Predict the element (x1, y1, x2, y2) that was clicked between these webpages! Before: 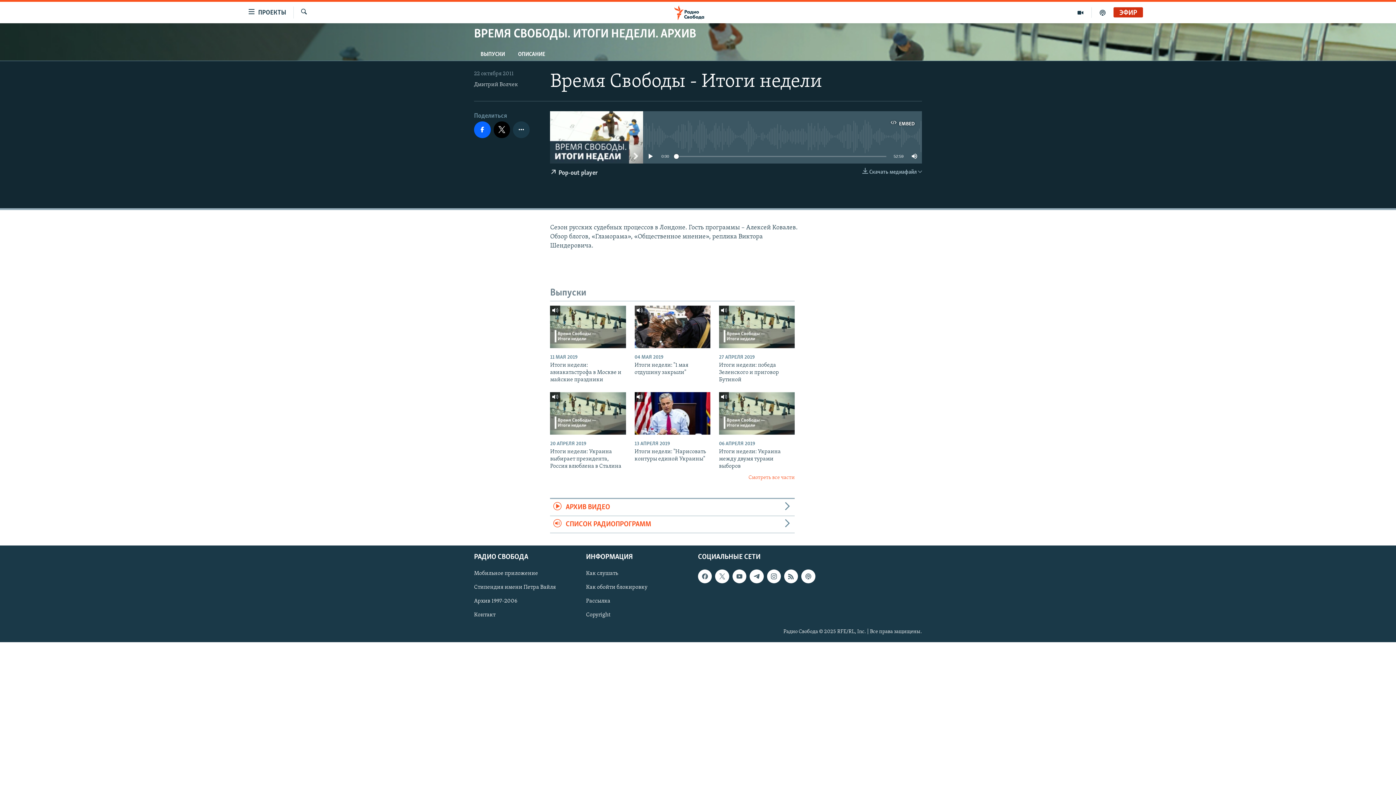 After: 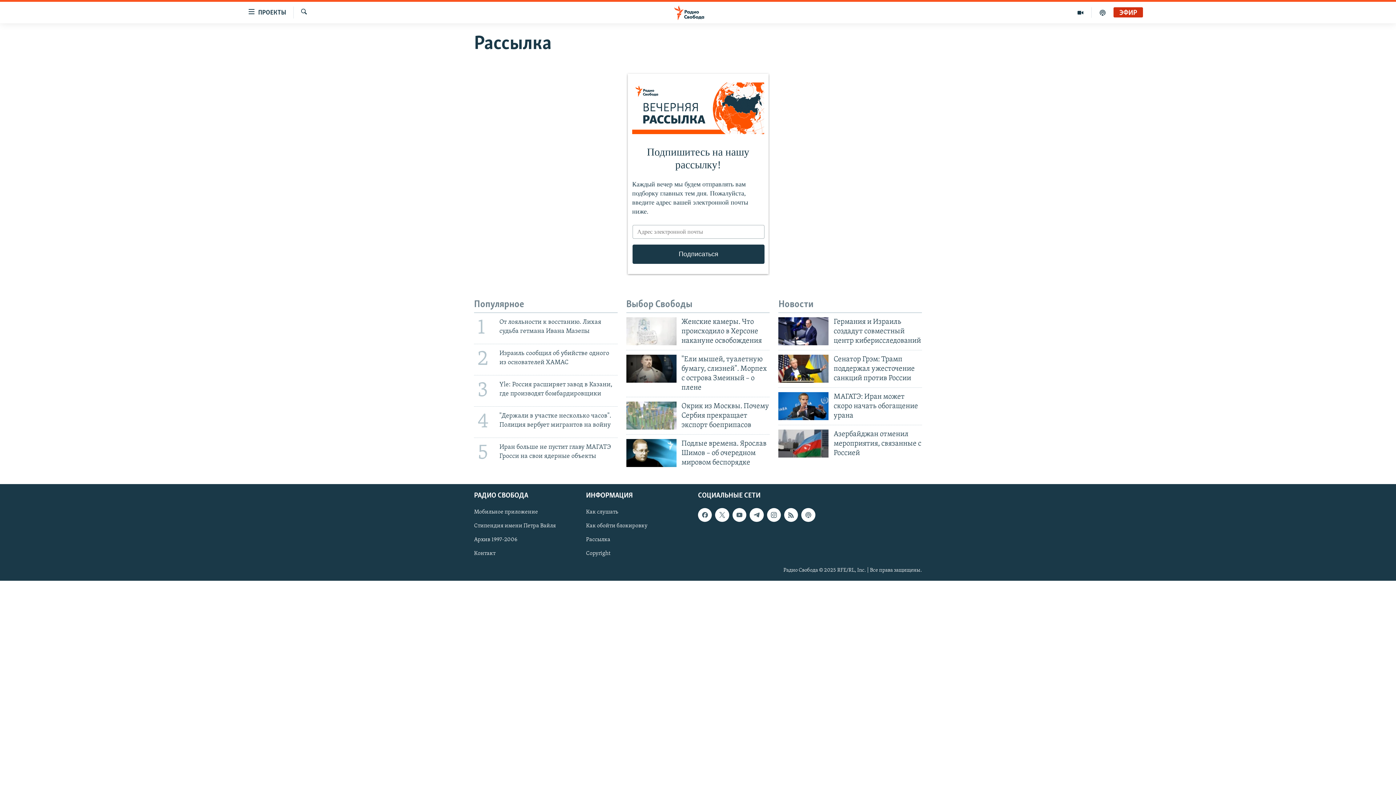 Action: bbox: (586, 597, 693, 605) label: Рассылка